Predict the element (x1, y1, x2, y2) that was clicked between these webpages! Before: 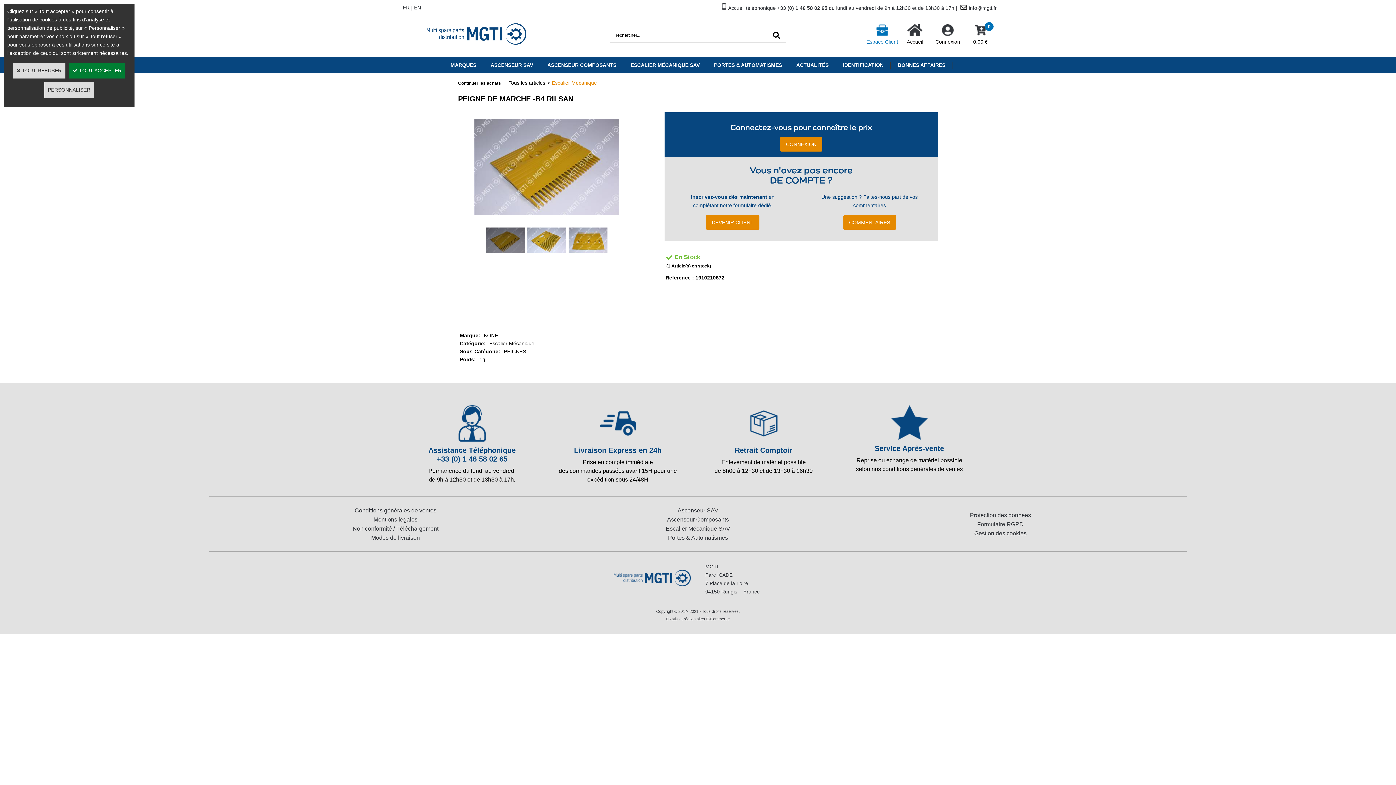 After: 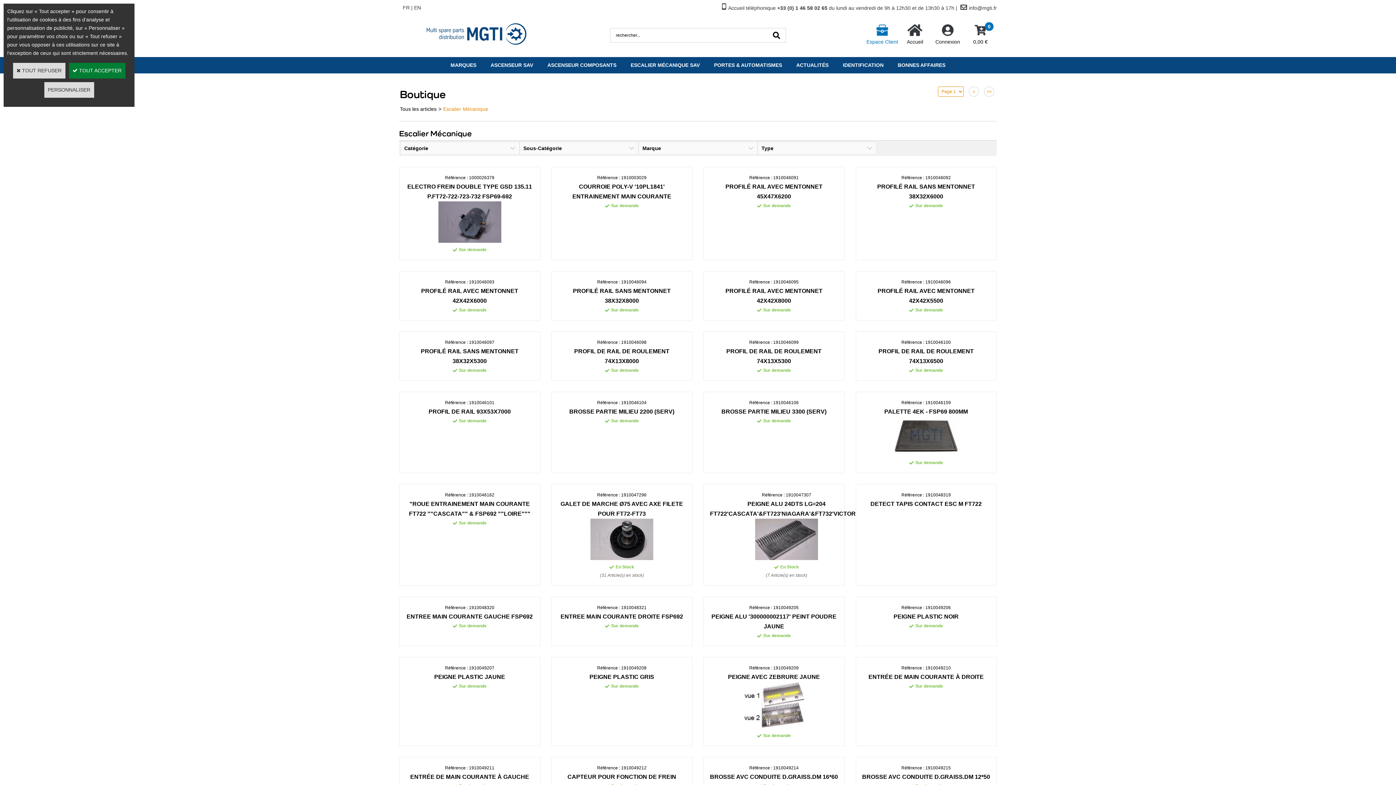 Action: bbox: (552, 80, 597, 85) label: Escalier Mécanique